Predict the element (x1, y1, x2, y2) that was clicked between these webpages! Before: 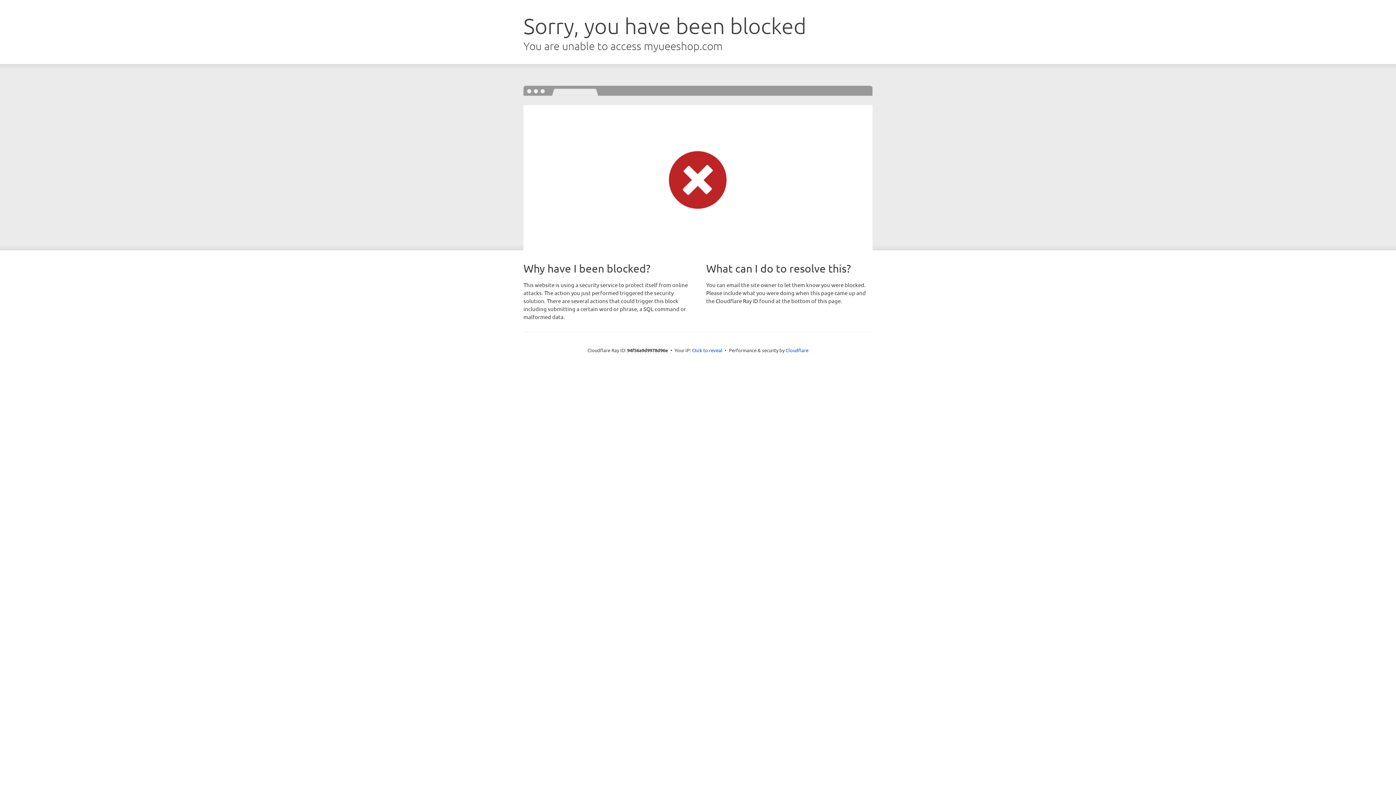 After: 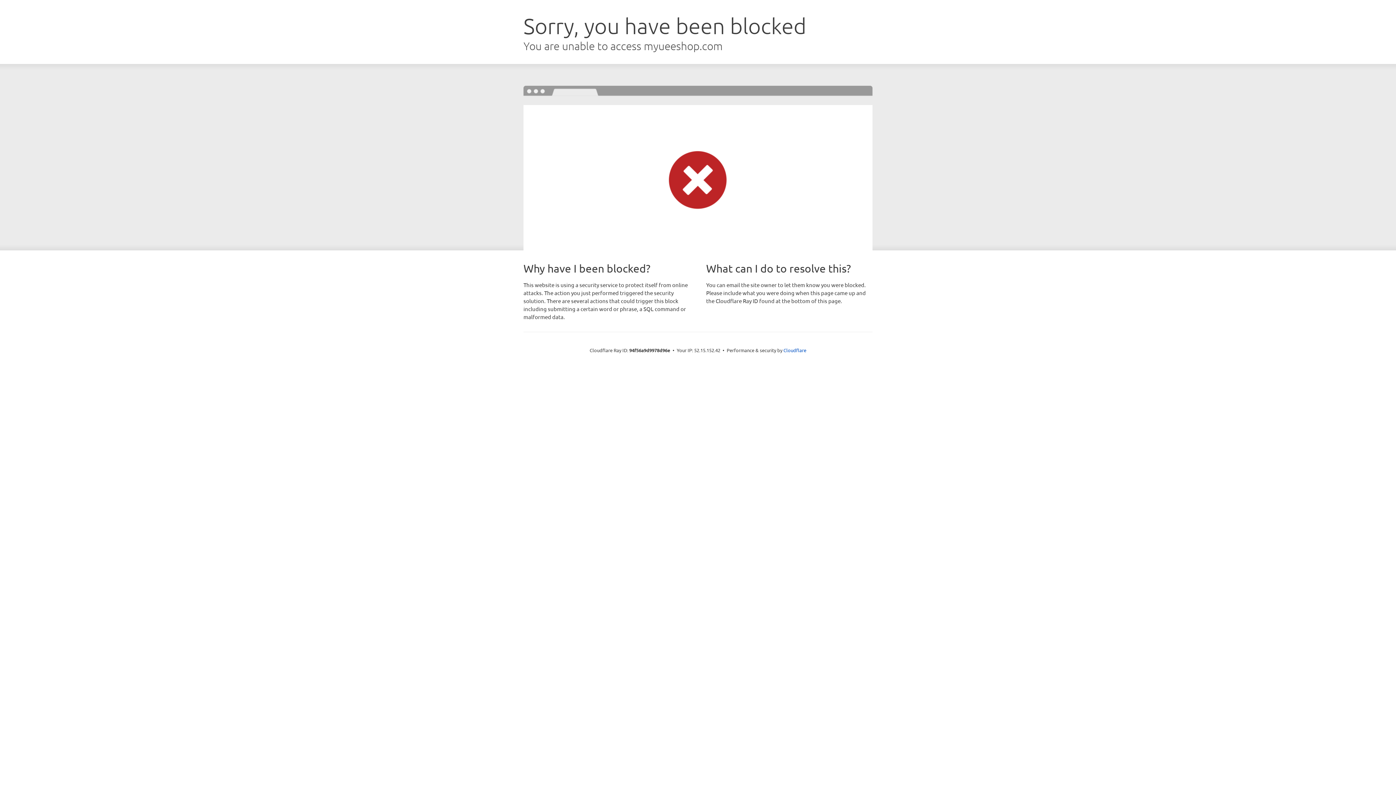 Action: bbox: (692, 346, 722, 353) label: Click to reveal